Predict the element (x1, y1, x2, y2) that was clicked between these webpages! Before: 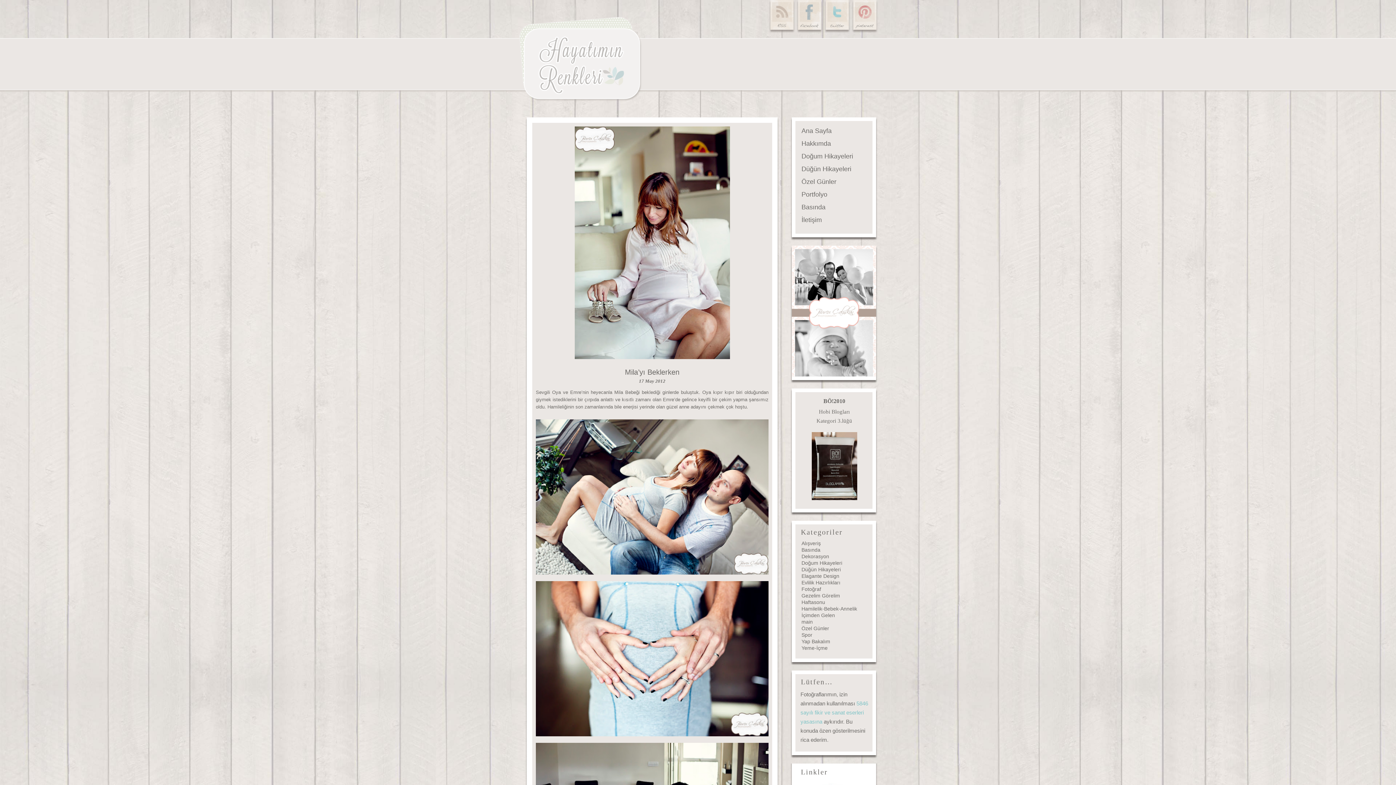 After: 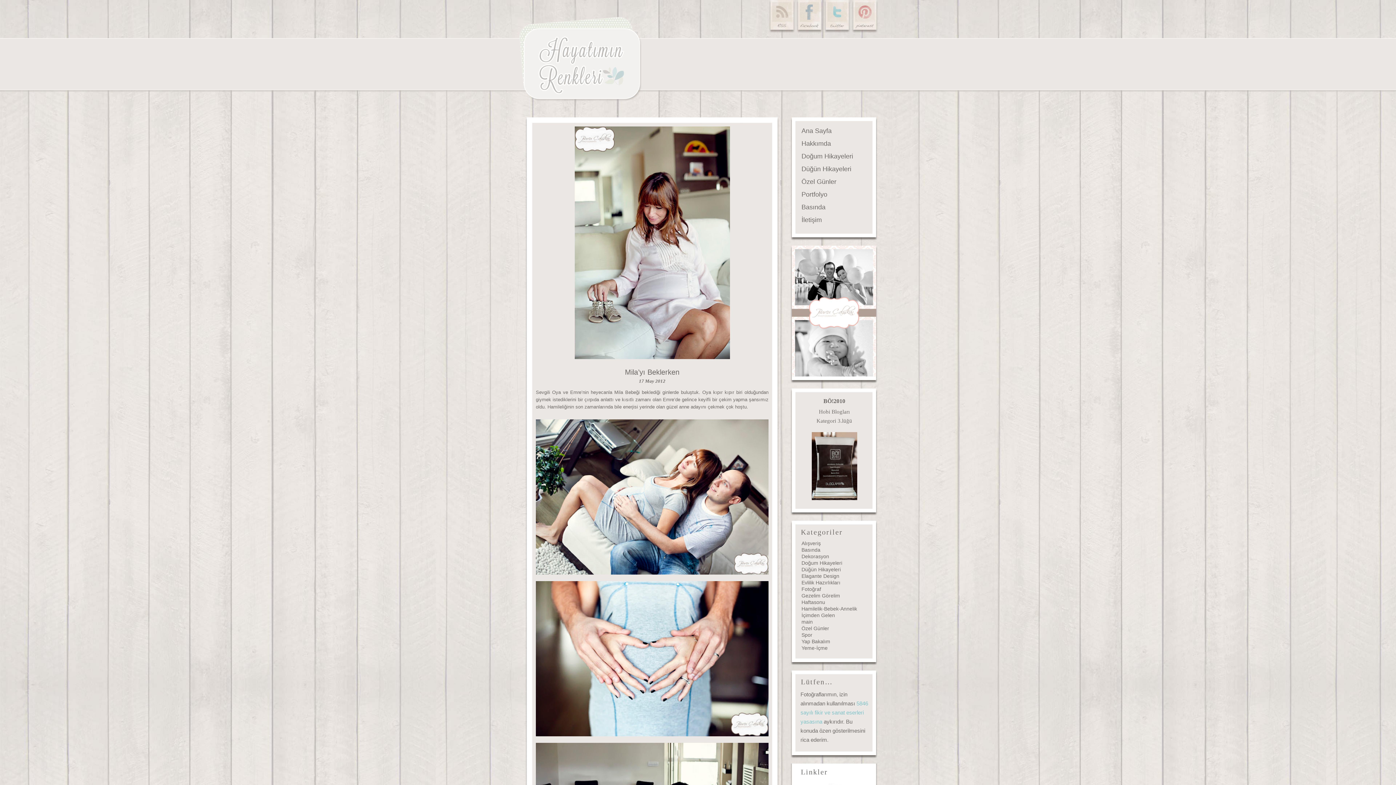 Action: bbox: (852, 28, 878, 34)